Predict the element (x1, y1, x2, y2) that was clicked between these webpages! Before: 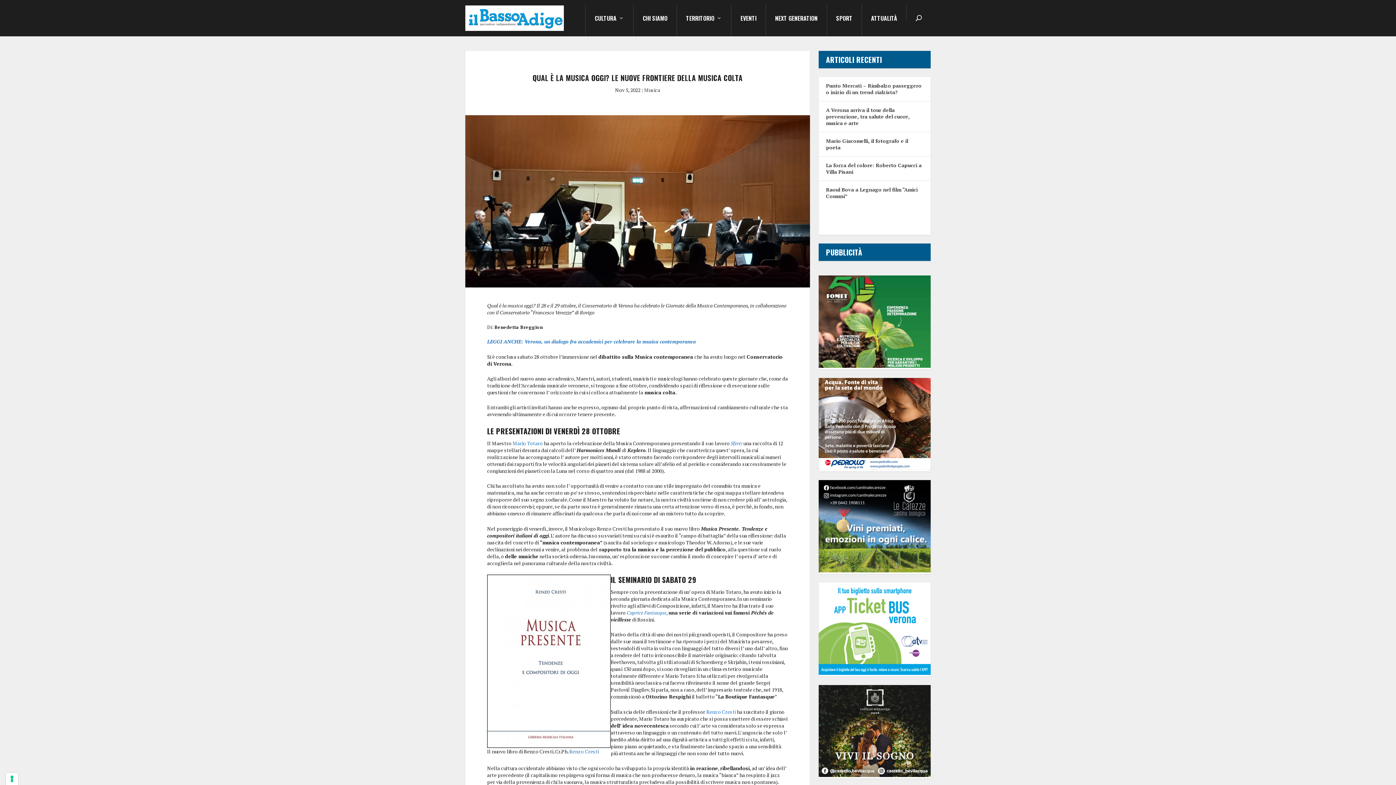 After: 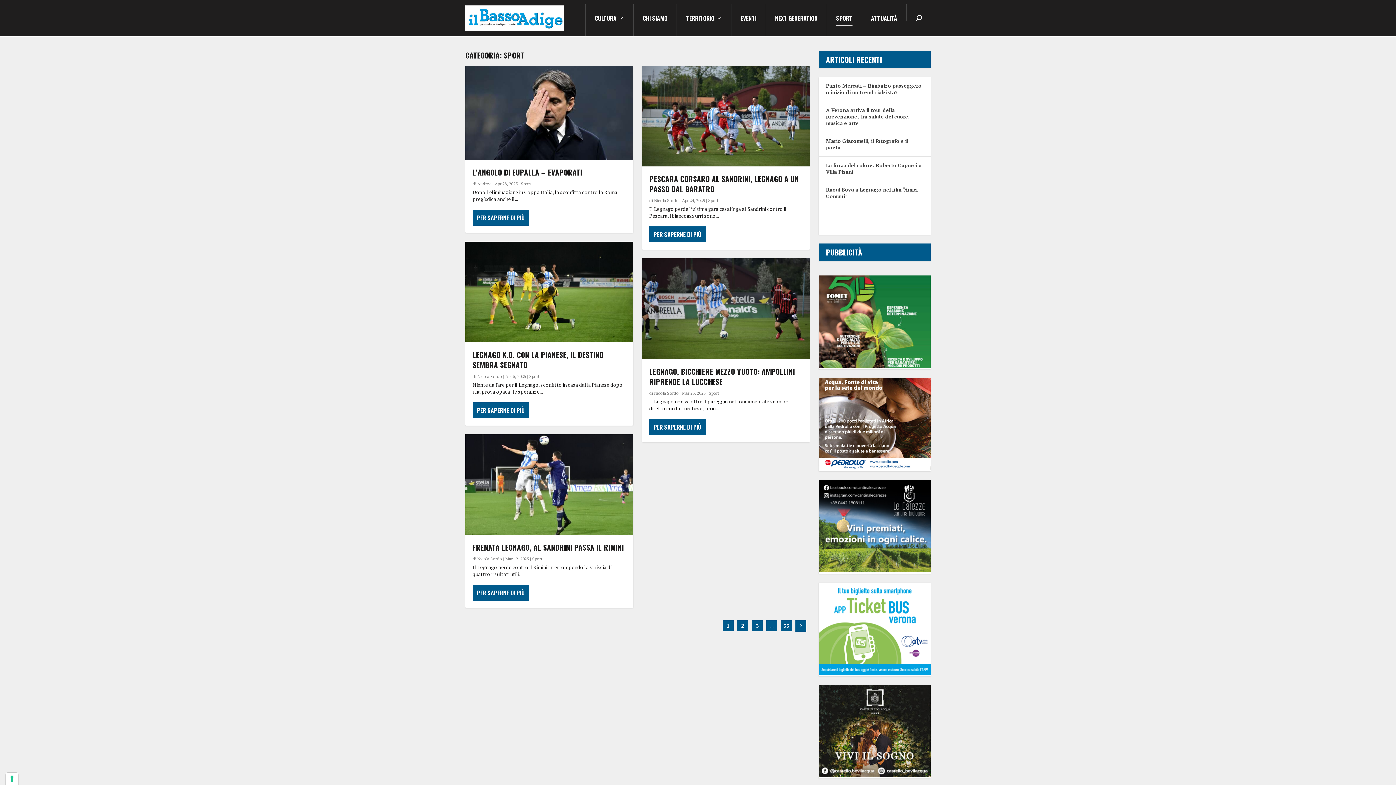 Action: bbox: (836, 15, 852, 36) label: SPORT